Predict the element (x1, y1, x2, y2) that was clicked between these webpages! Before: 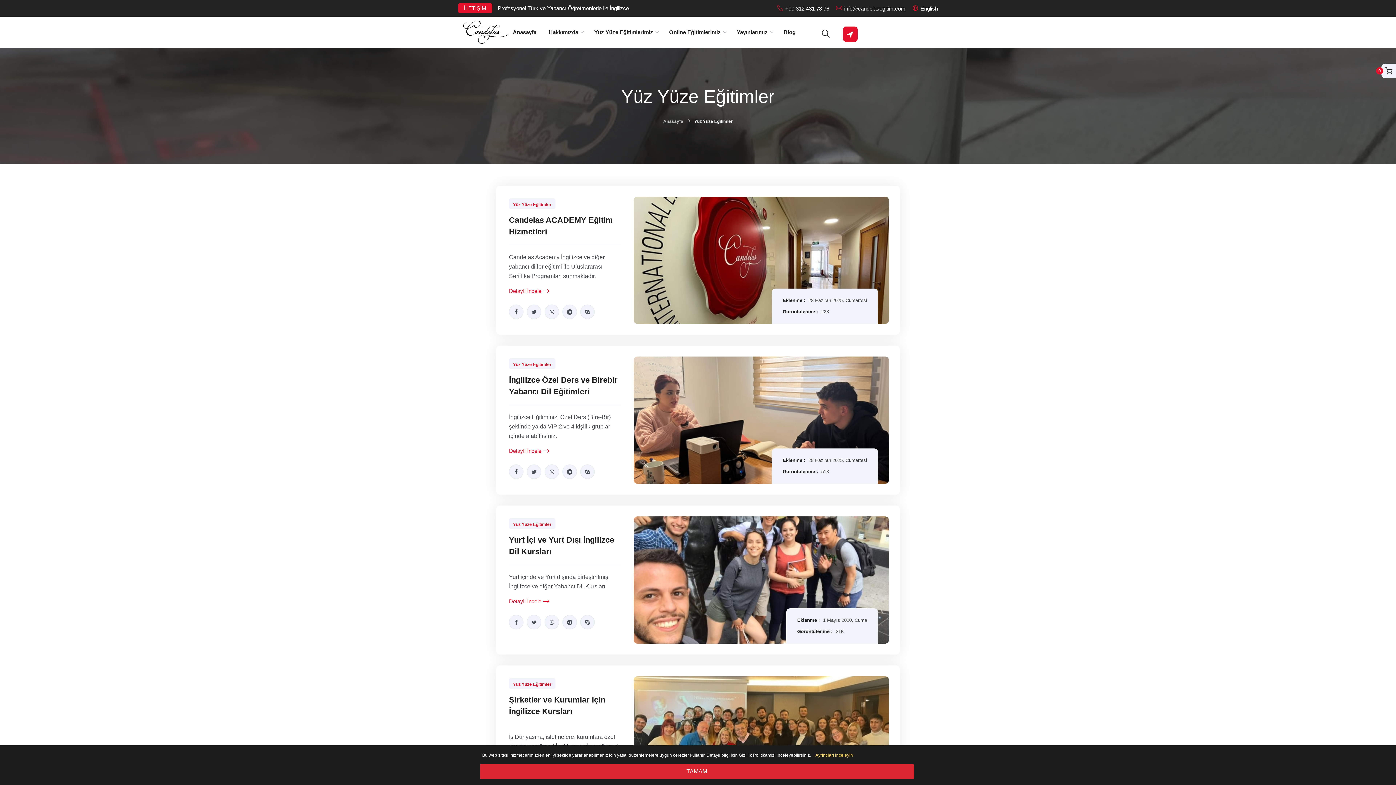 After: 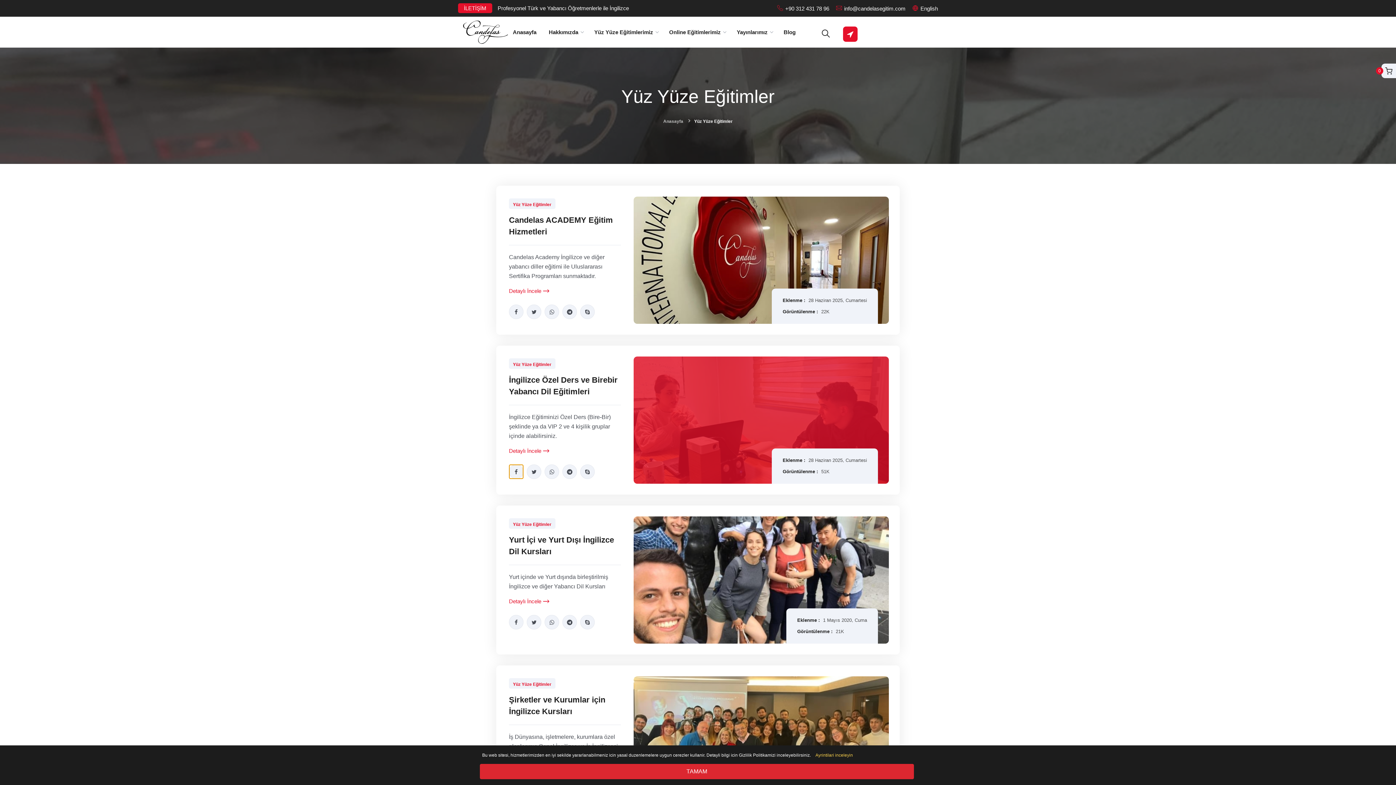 Action: bbox: (509, 464, 523, 479)